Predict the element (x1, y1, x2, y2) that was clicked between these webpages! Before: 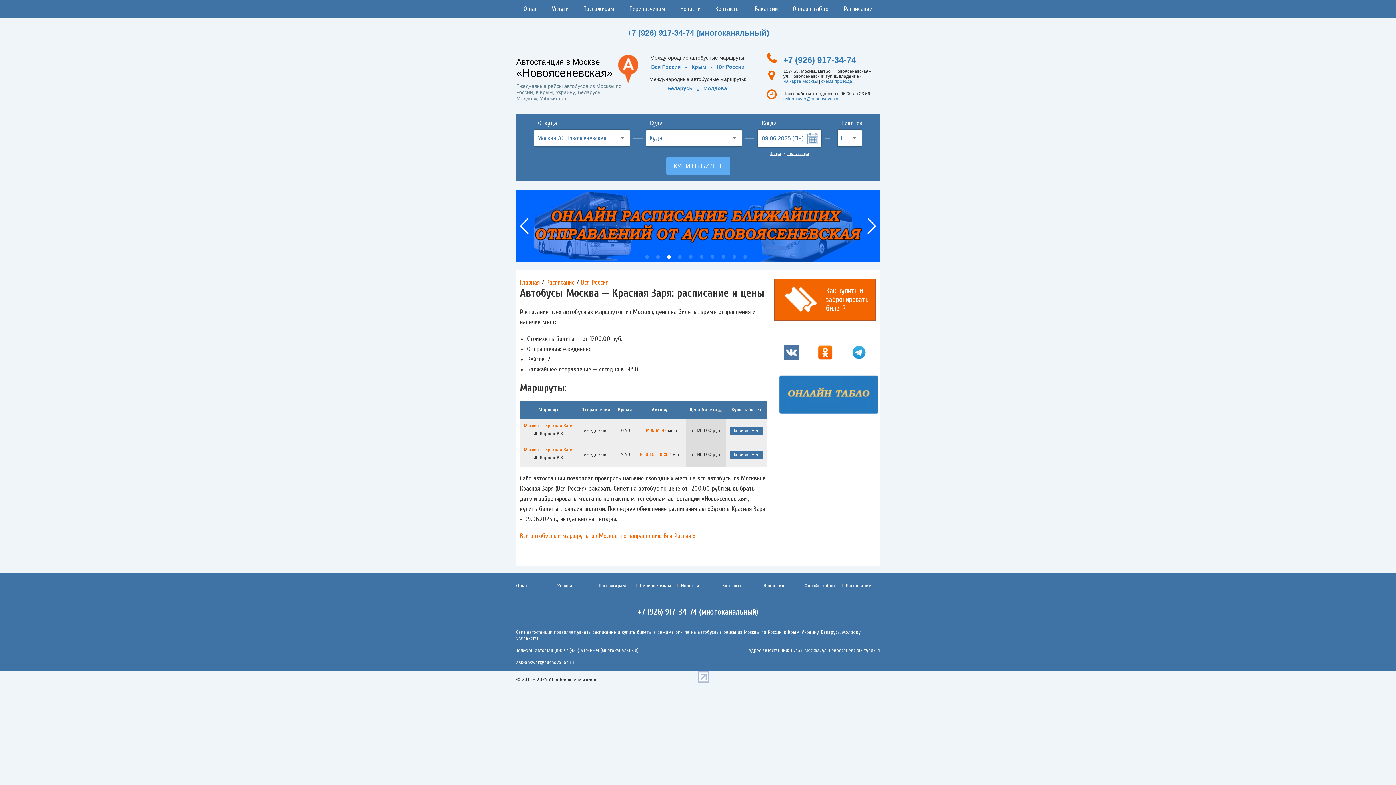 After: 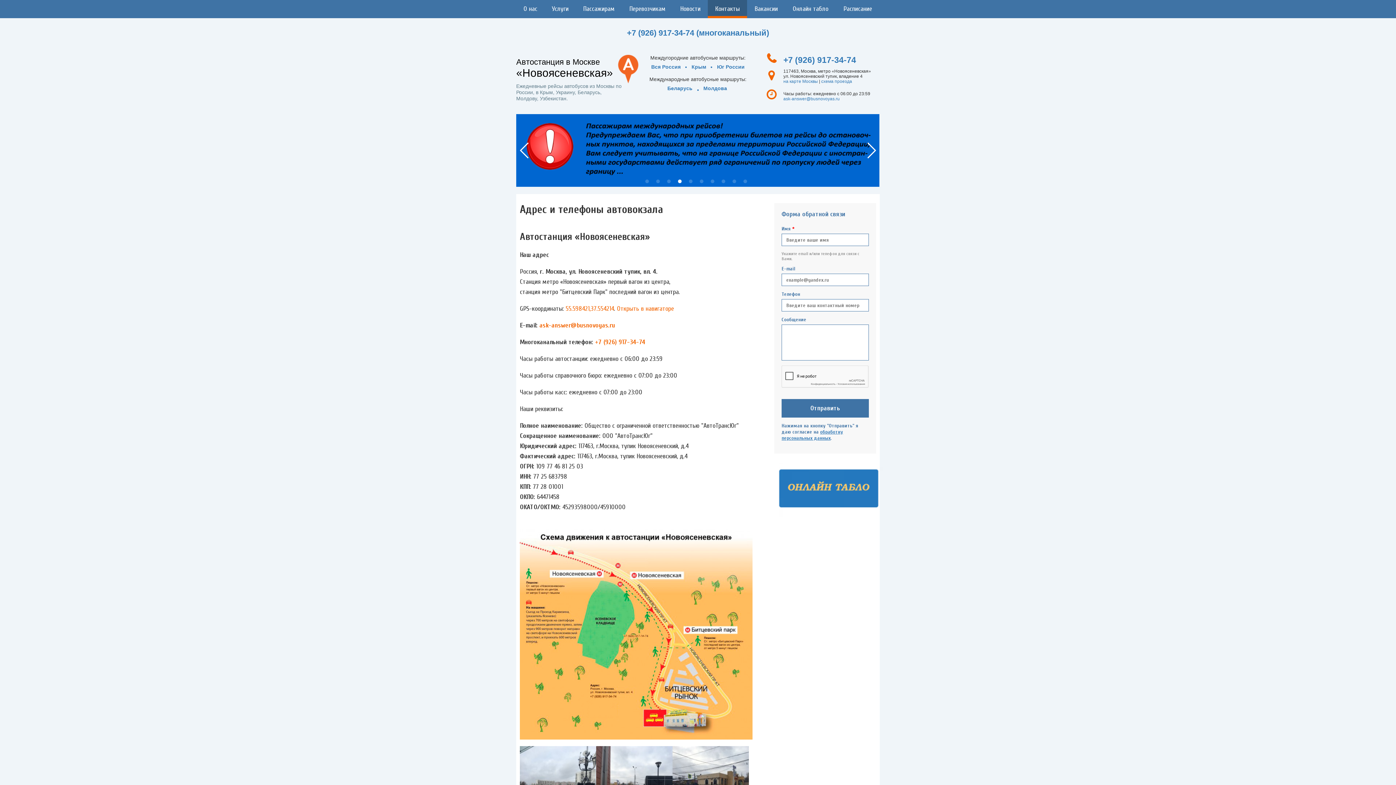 Action: bbox: (722, 582, 743, 589) label: Контакты